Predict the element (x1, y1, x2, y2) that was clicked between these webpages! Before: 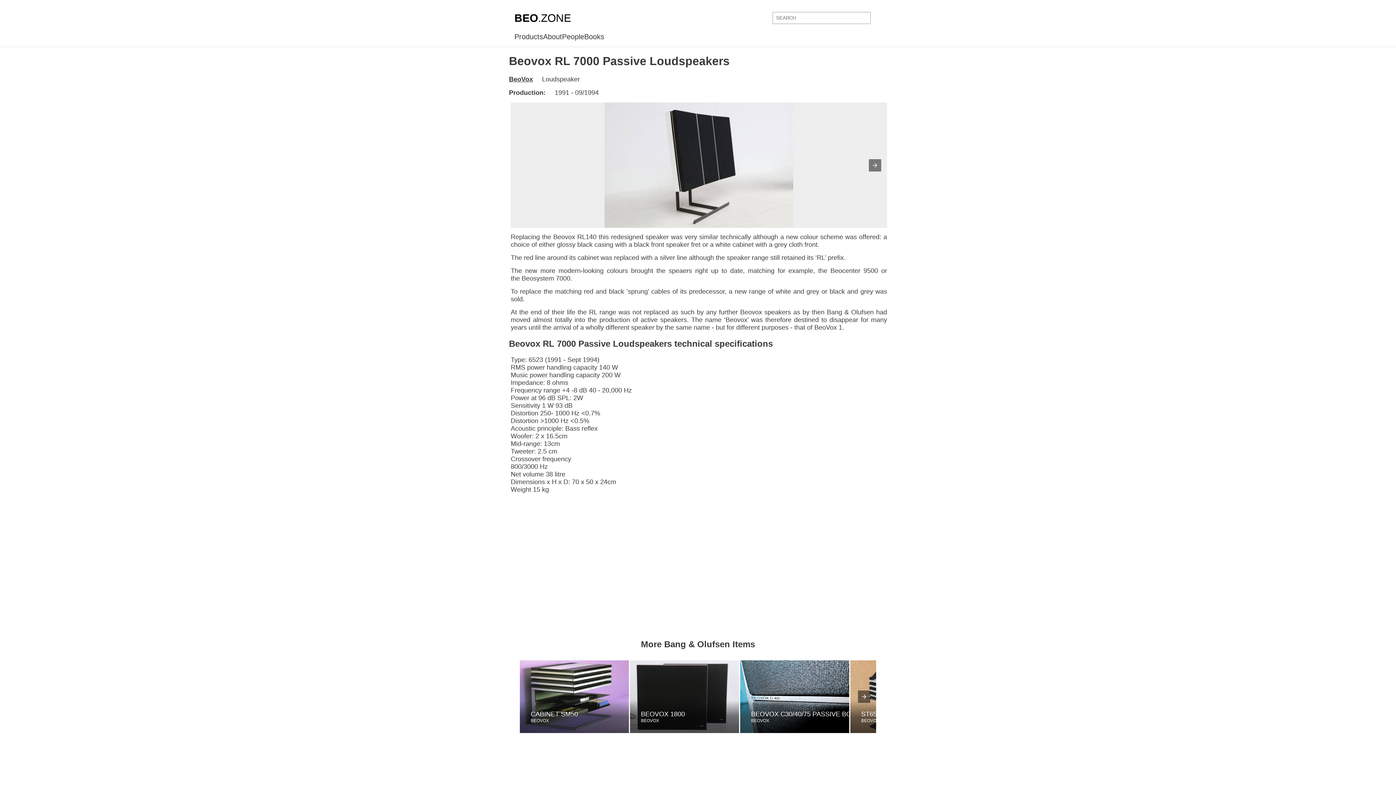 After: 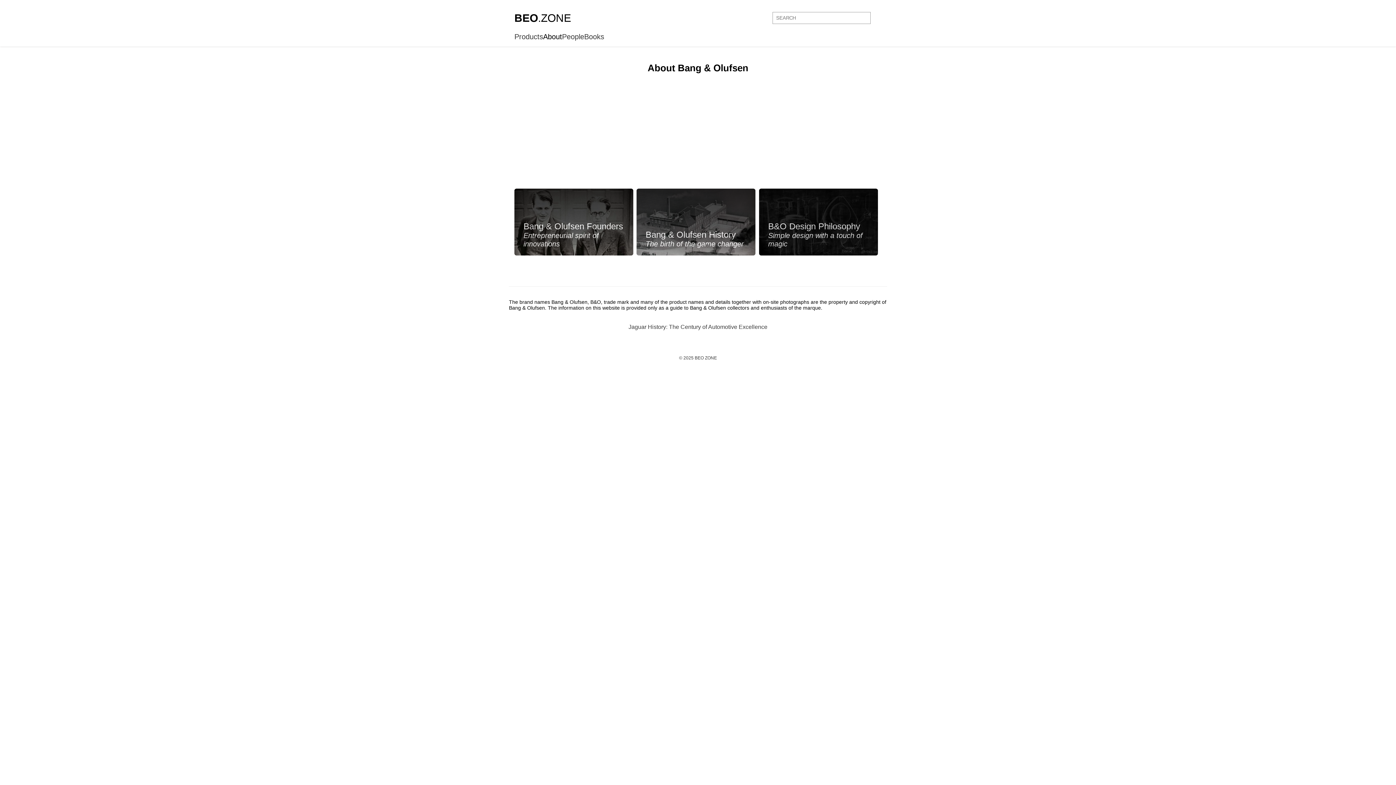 Action: label: About bbox: (543, 32, 562, 40)